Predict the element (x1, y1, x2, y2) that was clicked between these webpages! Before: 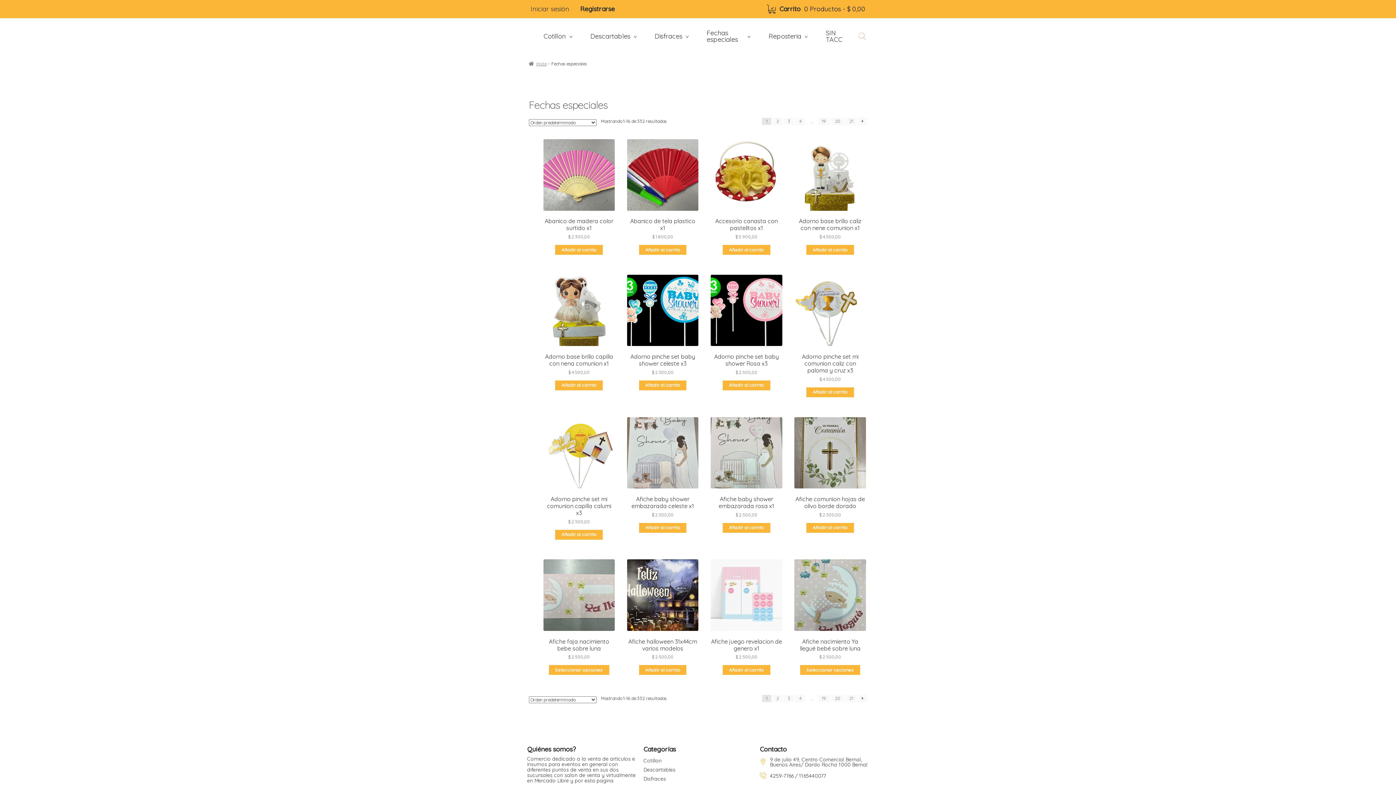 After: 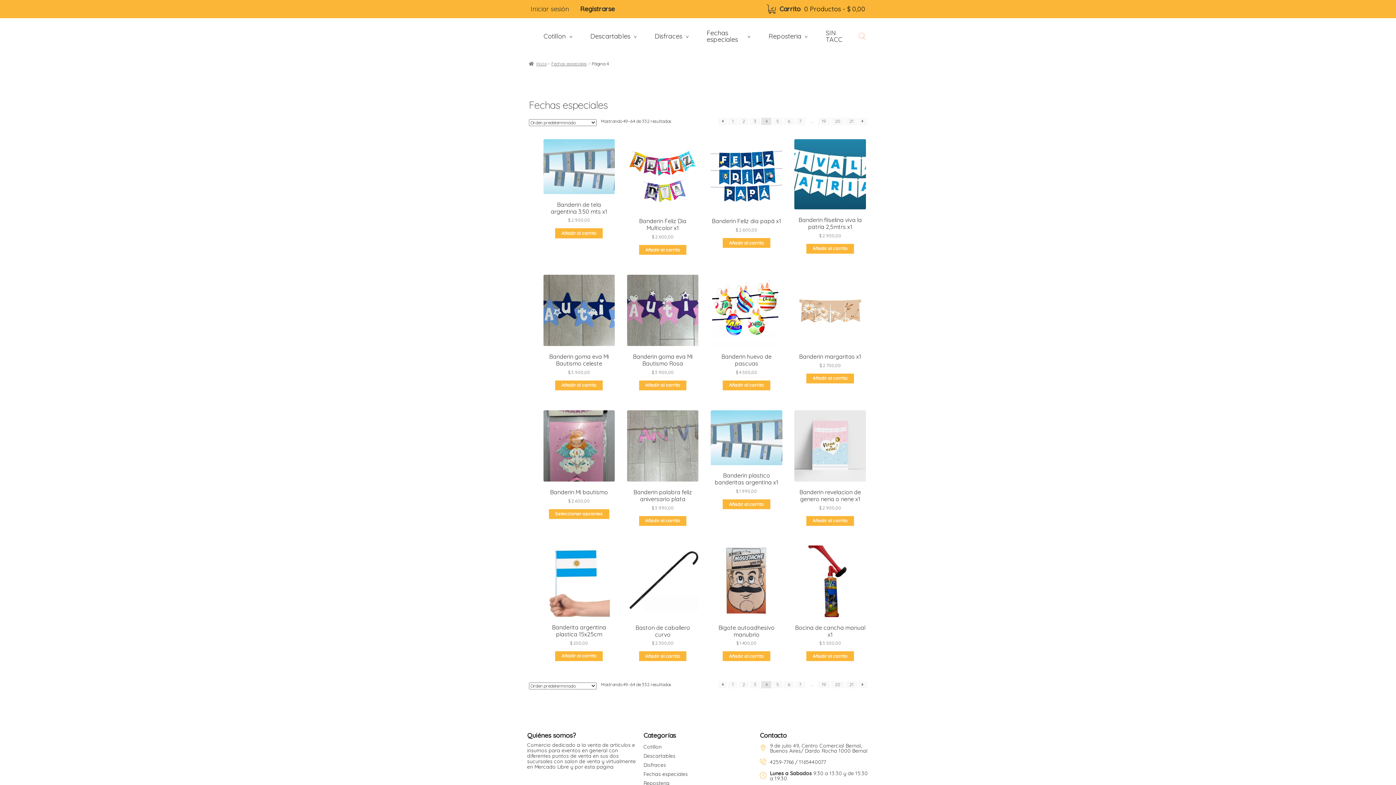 Action: label: Página 4 bbox: (795, 117, 805, 125)